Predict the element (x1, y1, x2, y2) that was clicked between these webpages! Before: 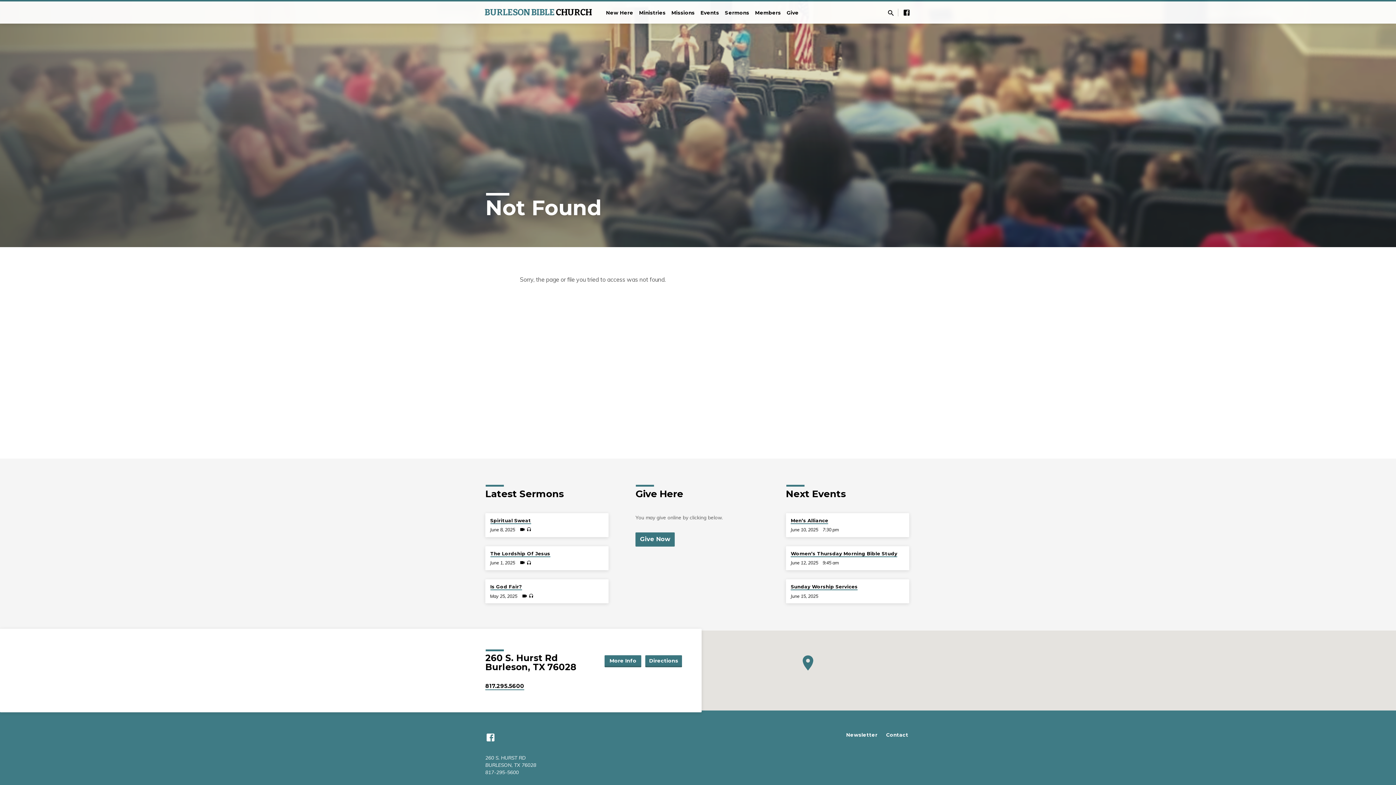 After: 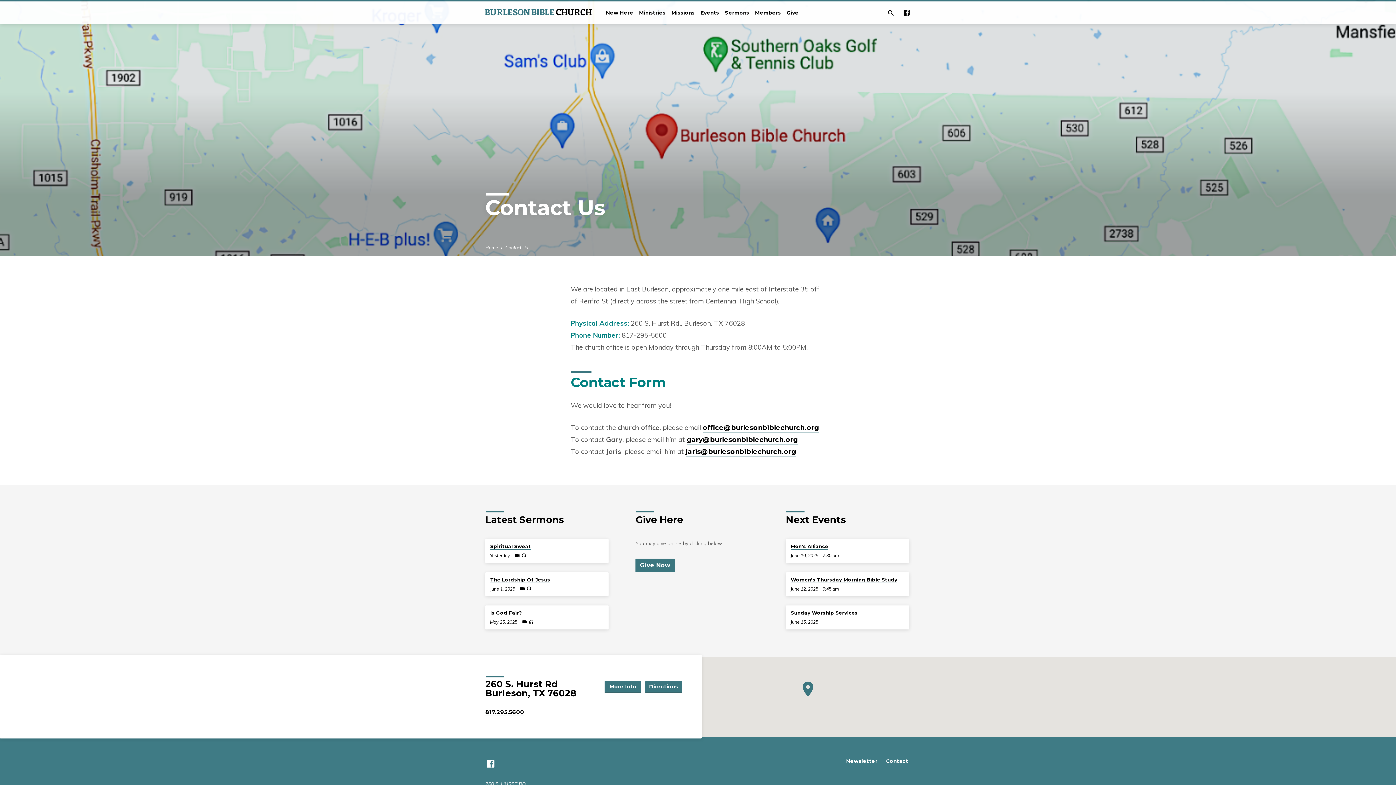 Action: label: Contact bbox: (886, 731, 908, 739)